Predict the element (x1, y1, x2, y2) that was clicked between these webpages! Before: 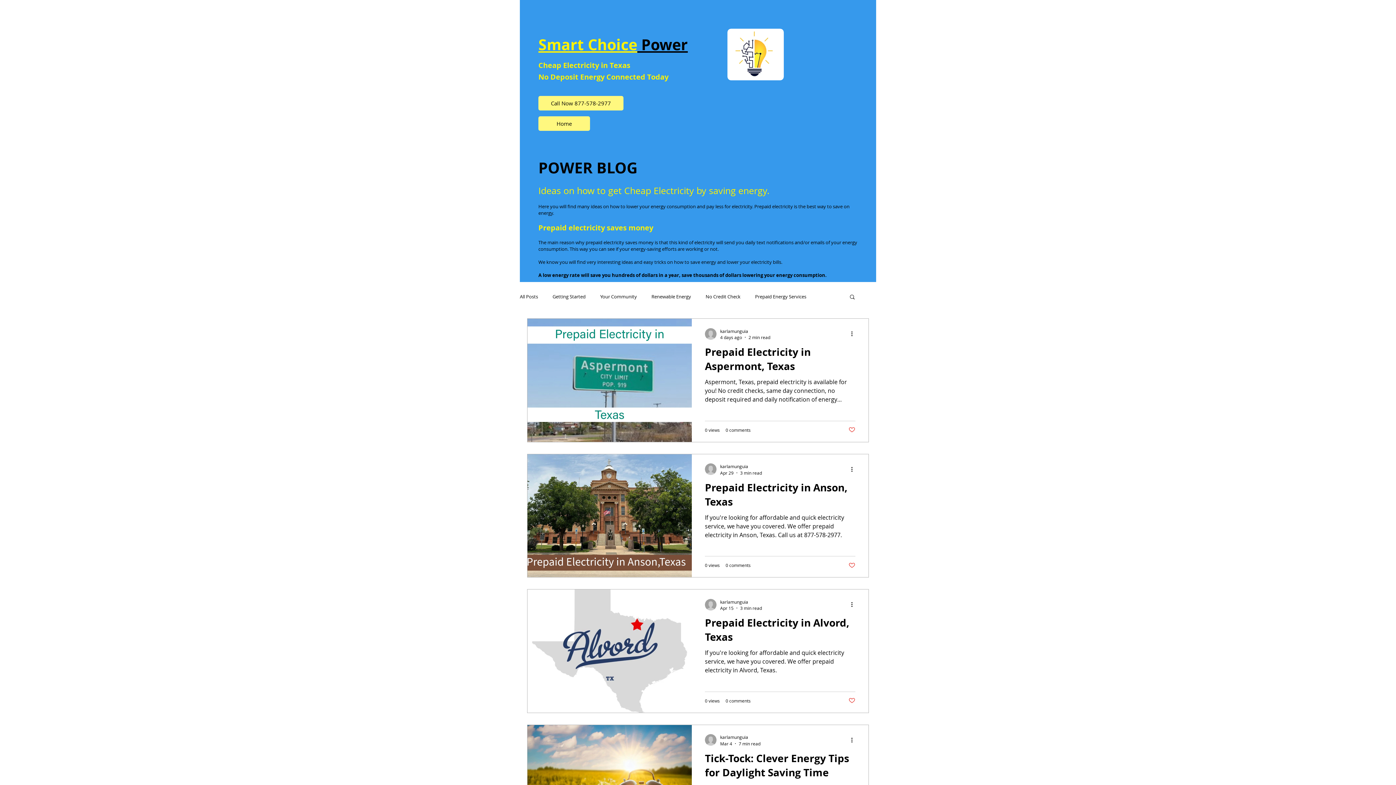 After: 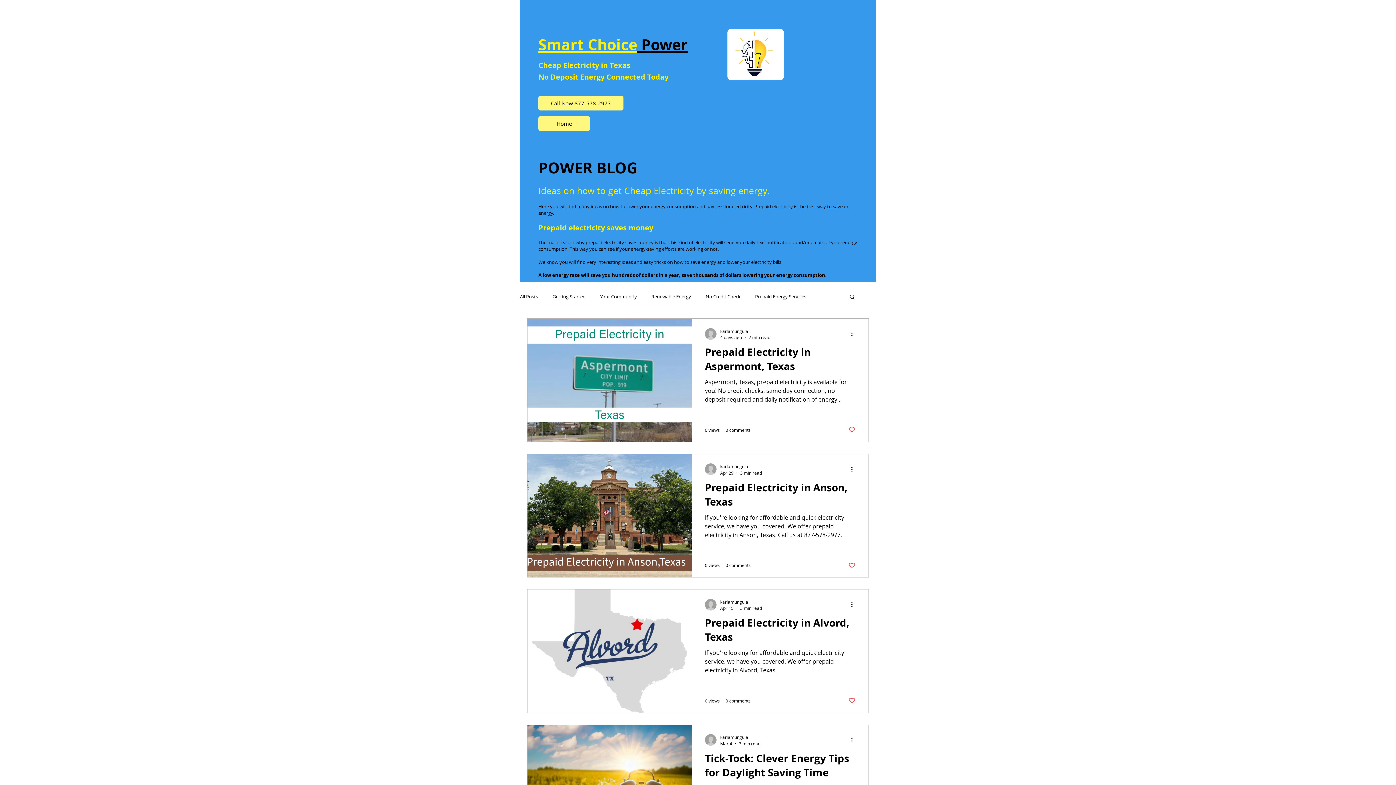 Action: bbox: (848, 426, 855, 433) label: Like post